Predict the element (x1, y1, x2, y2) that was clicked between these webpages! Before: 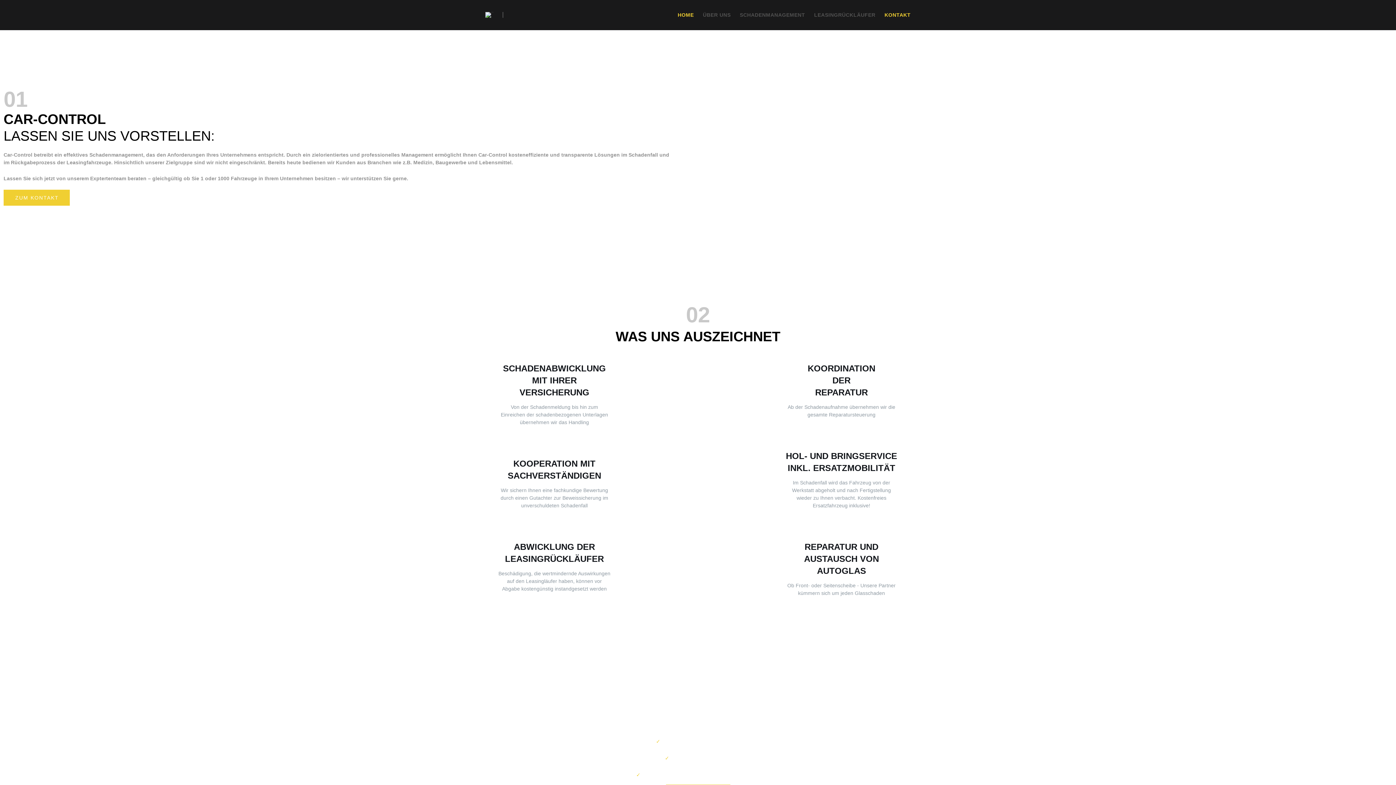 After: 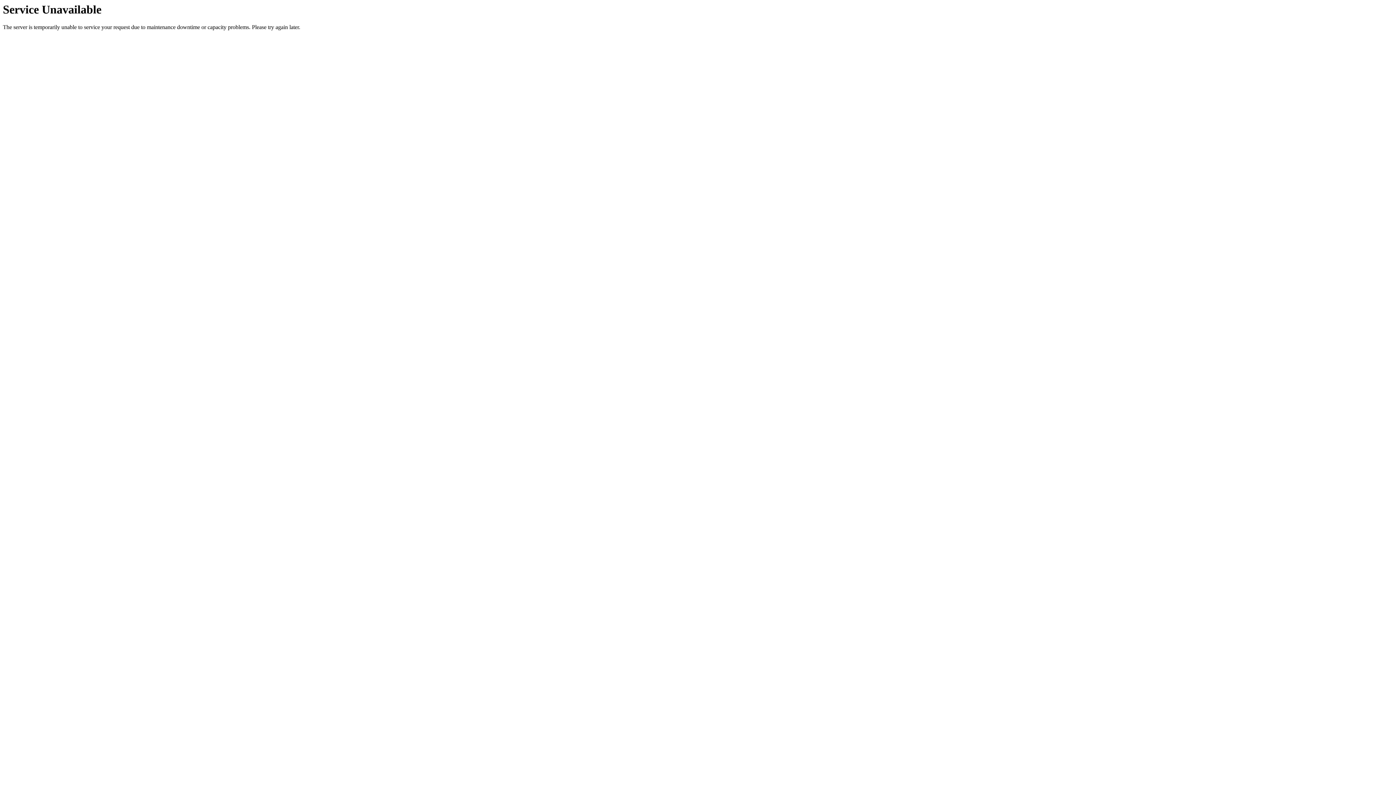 Action: label: ÜBER UNS bbox: (703, 8, 730, 21)